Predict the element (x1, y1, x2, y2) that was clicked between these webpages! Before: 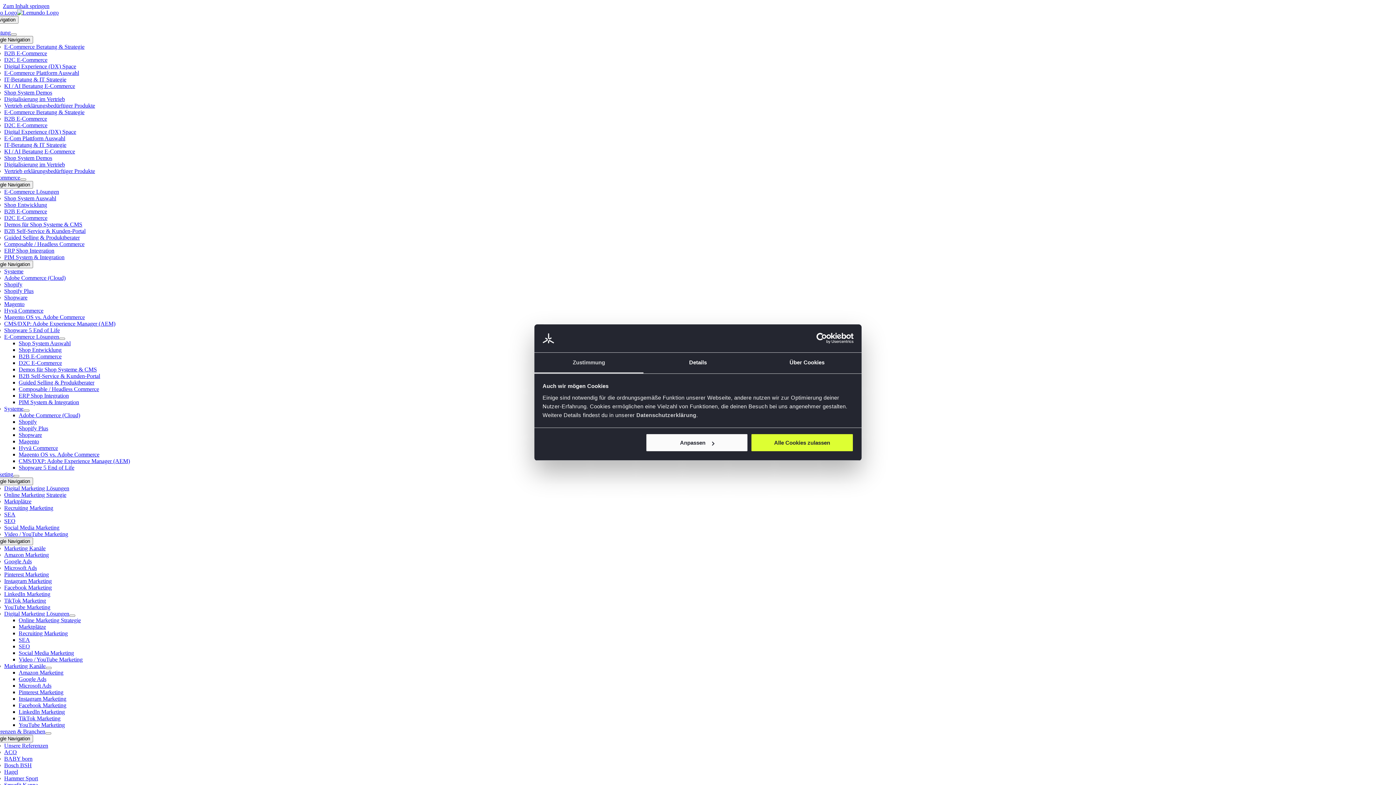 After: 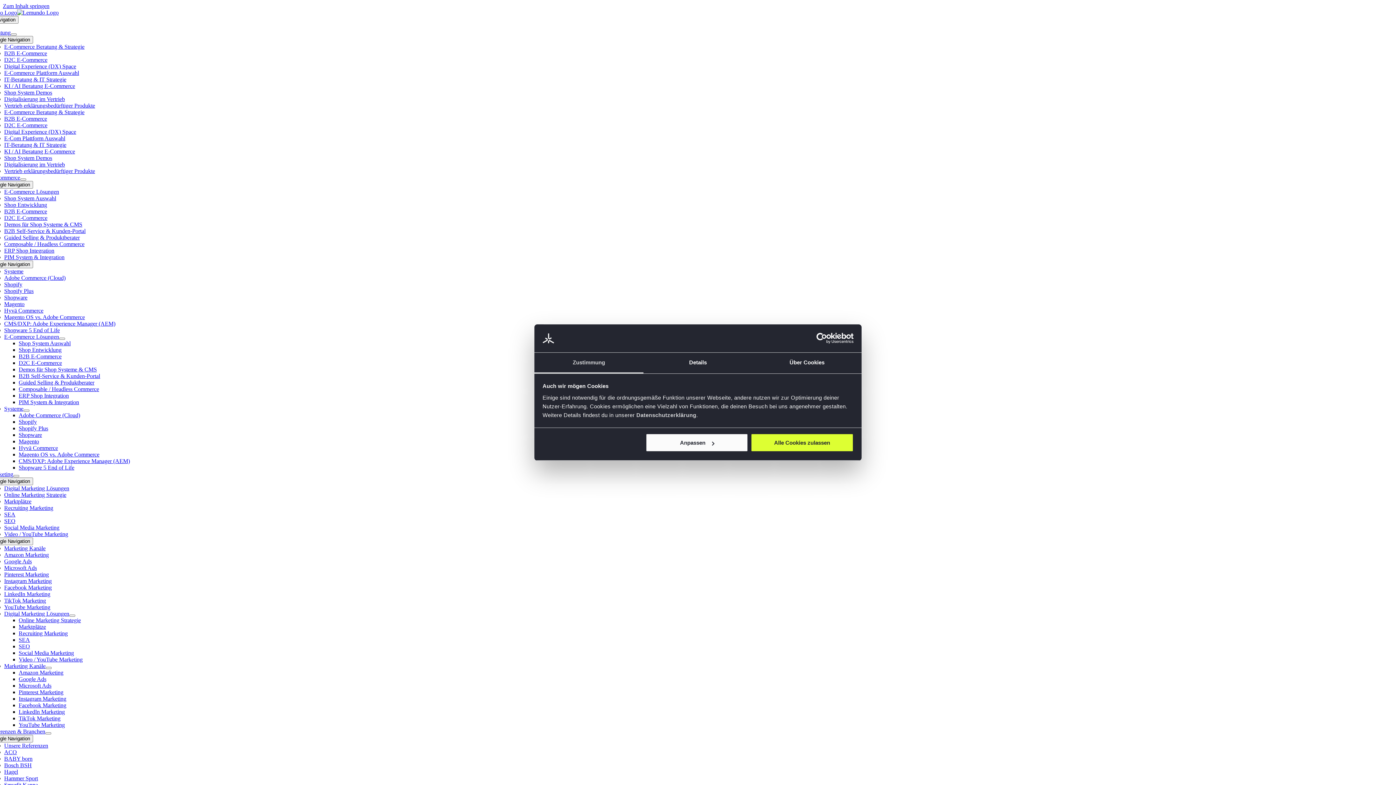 Action: bbox: (18, 643, 30, 649) label: SEO